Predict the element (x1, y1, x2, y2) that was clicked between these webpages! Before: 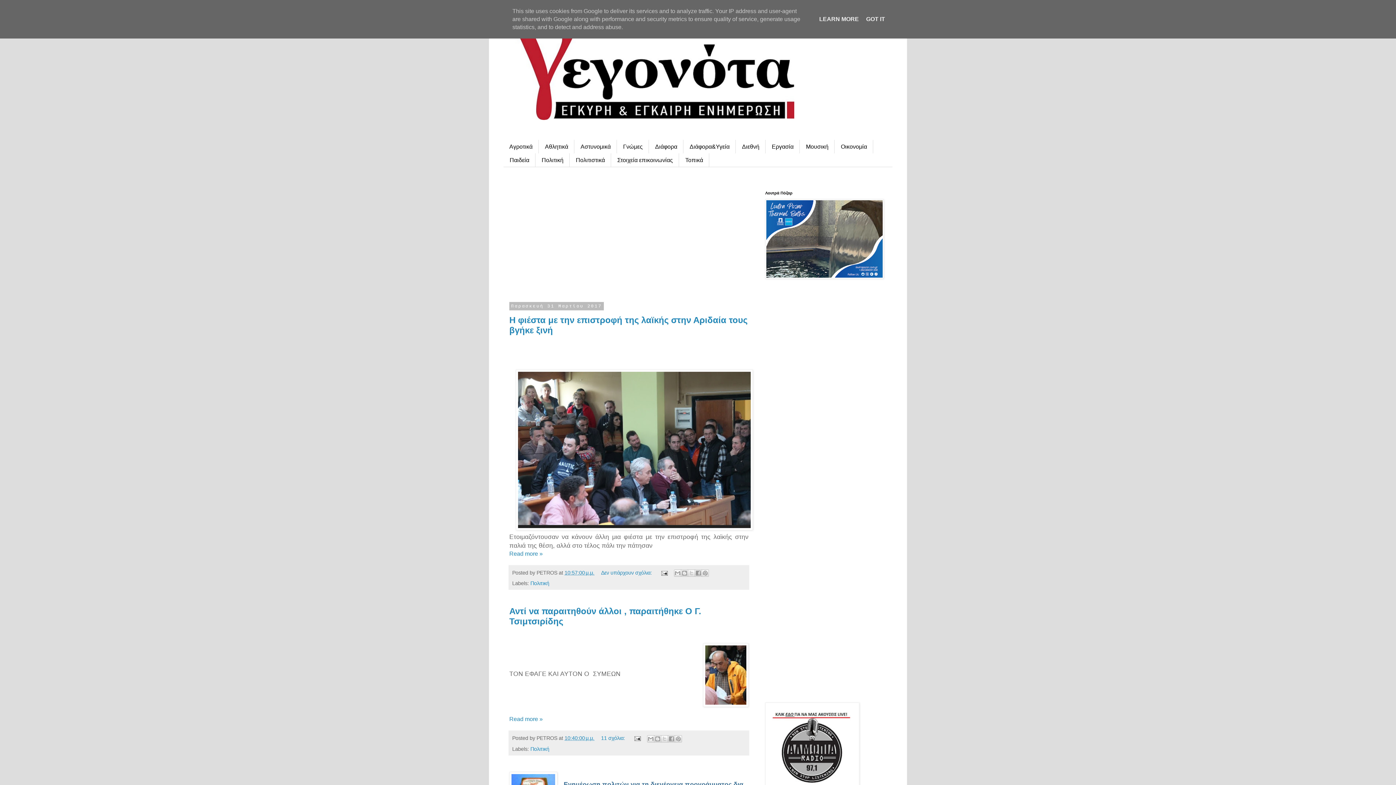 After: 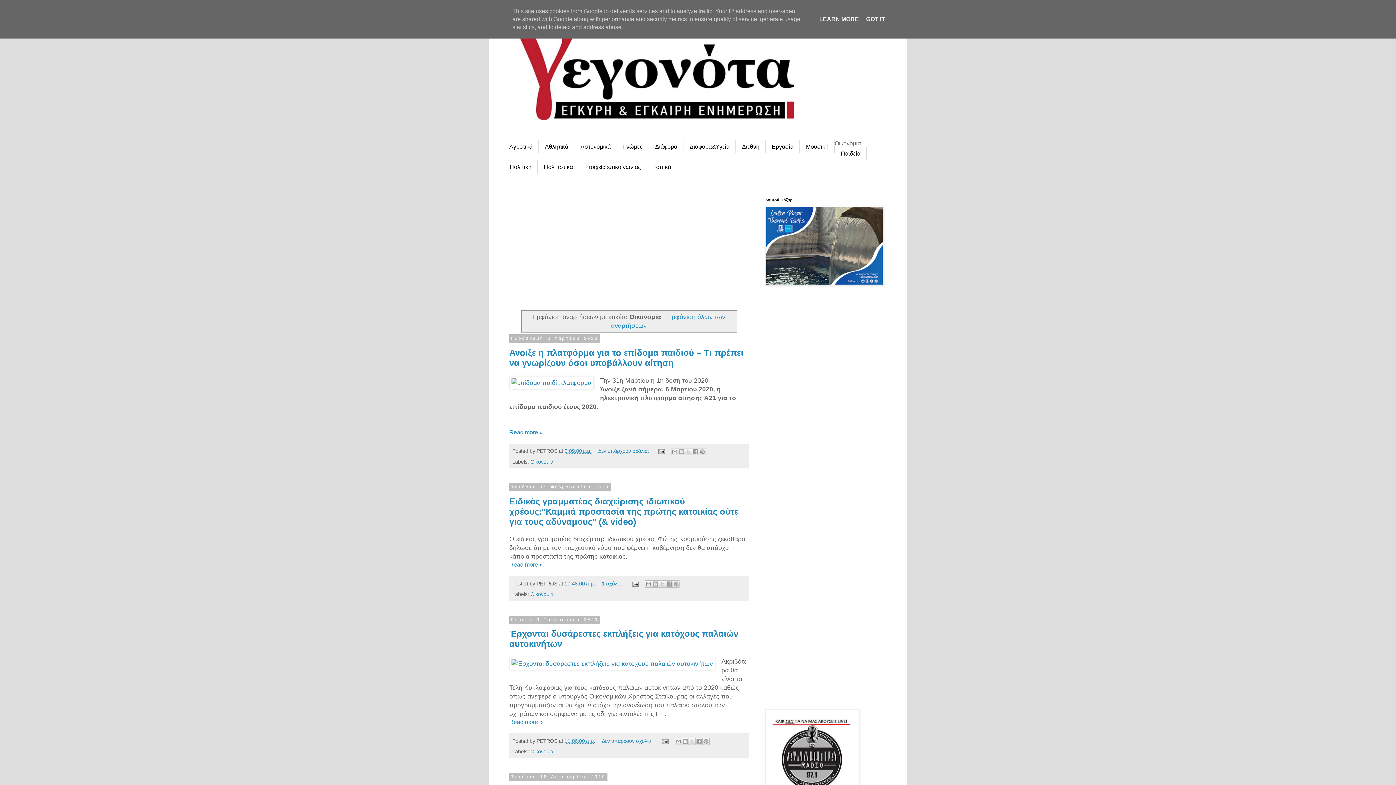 Action: bbox: (834, 140, 873, 153) label: Οικονομία